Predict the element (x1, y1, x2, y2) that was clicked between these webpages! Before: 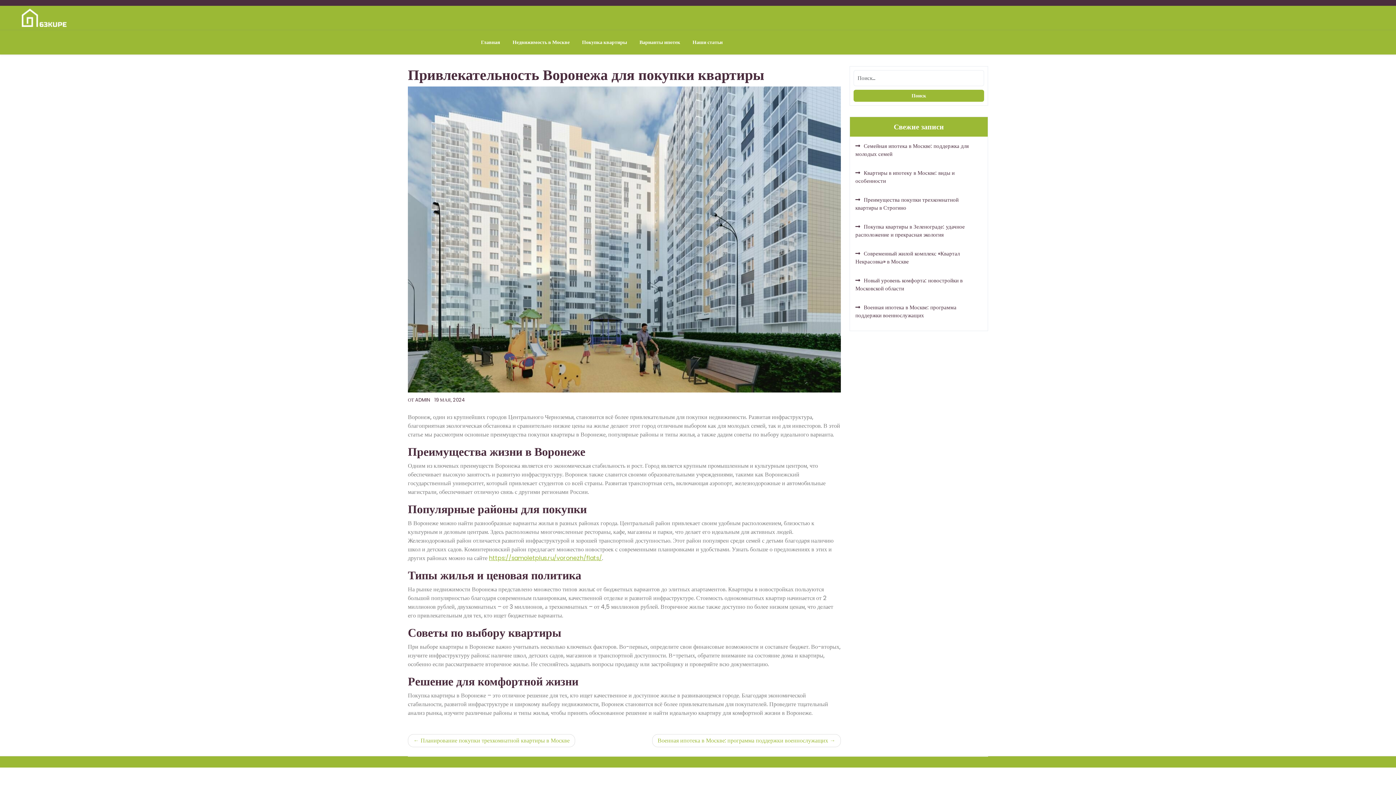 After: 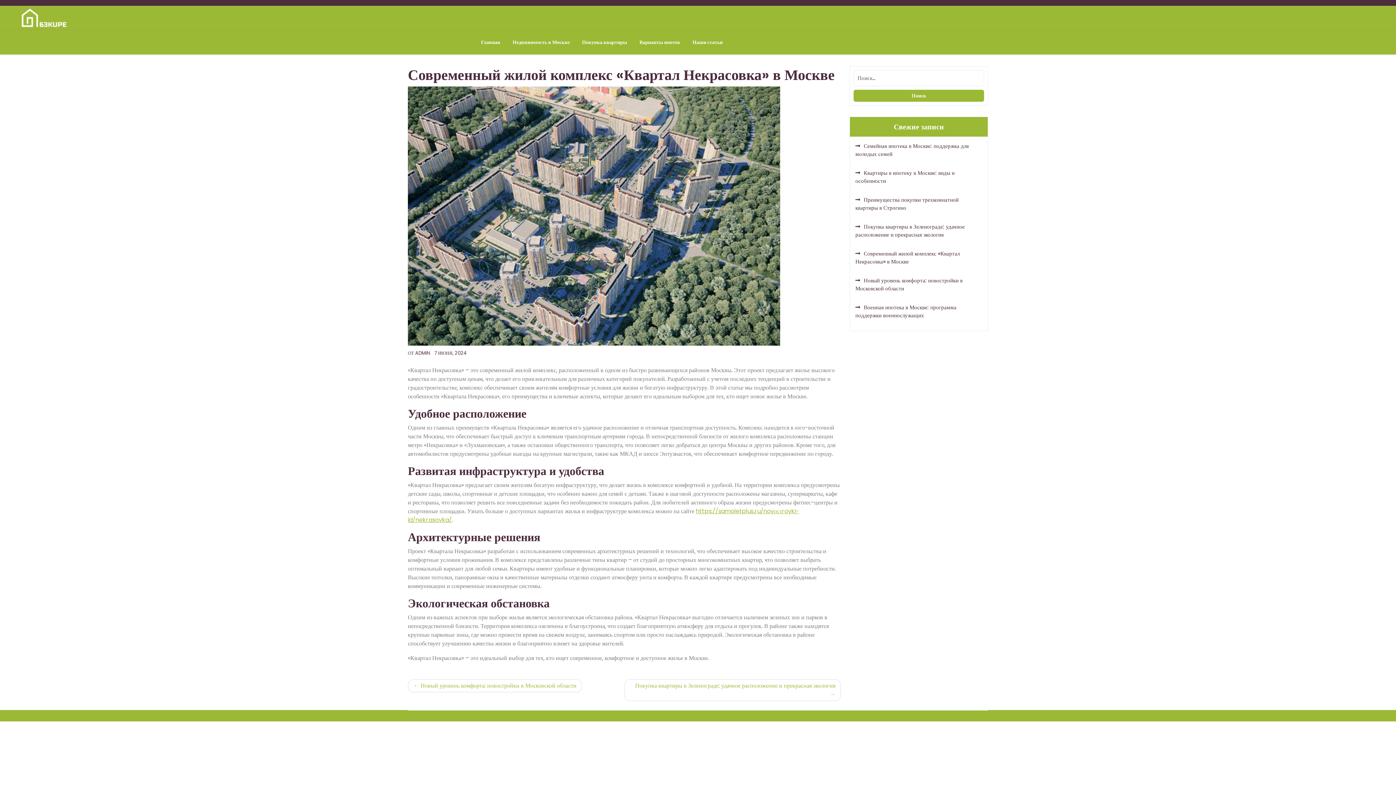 Action: label: Современный жилой комплекс «Квартал Некрасовка» в Москве bbox: (855, 249, 960, 265)